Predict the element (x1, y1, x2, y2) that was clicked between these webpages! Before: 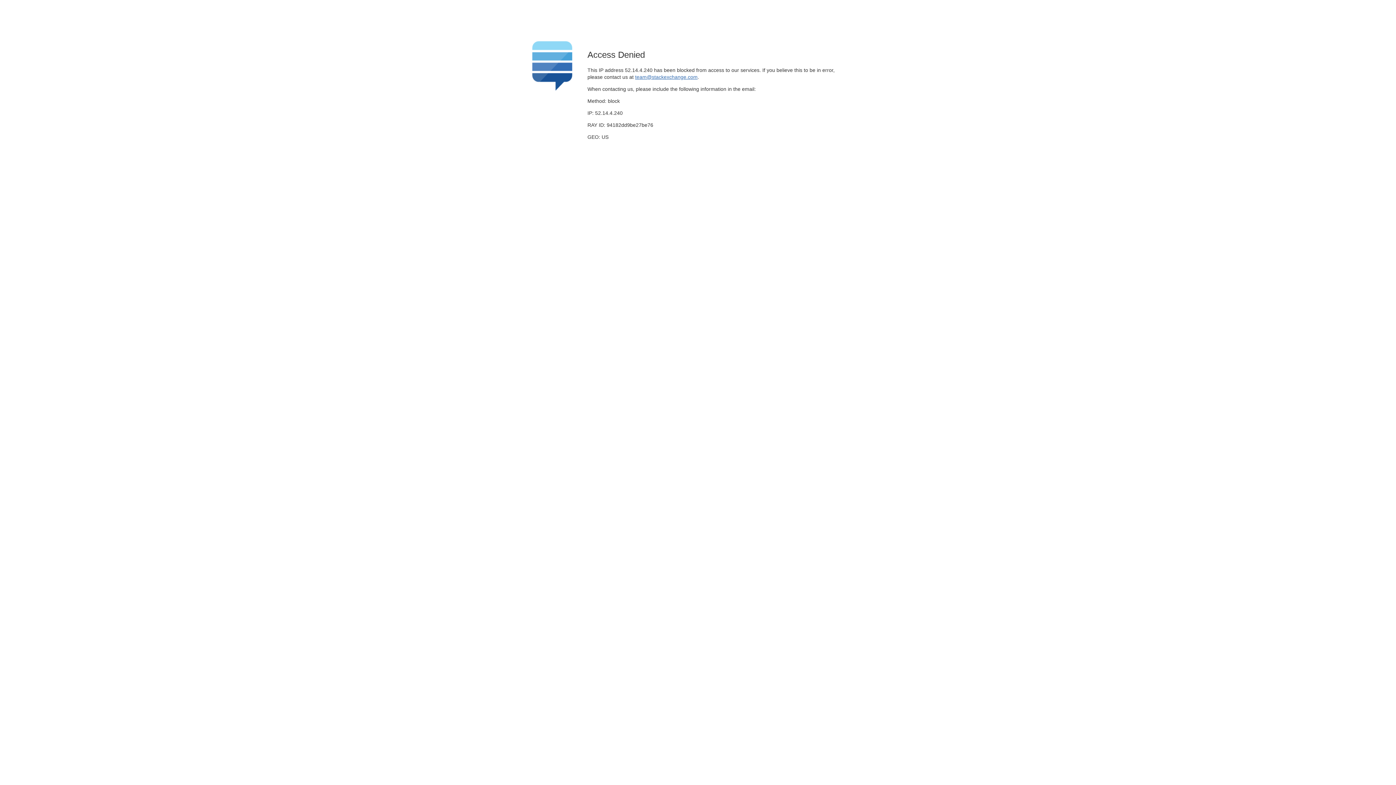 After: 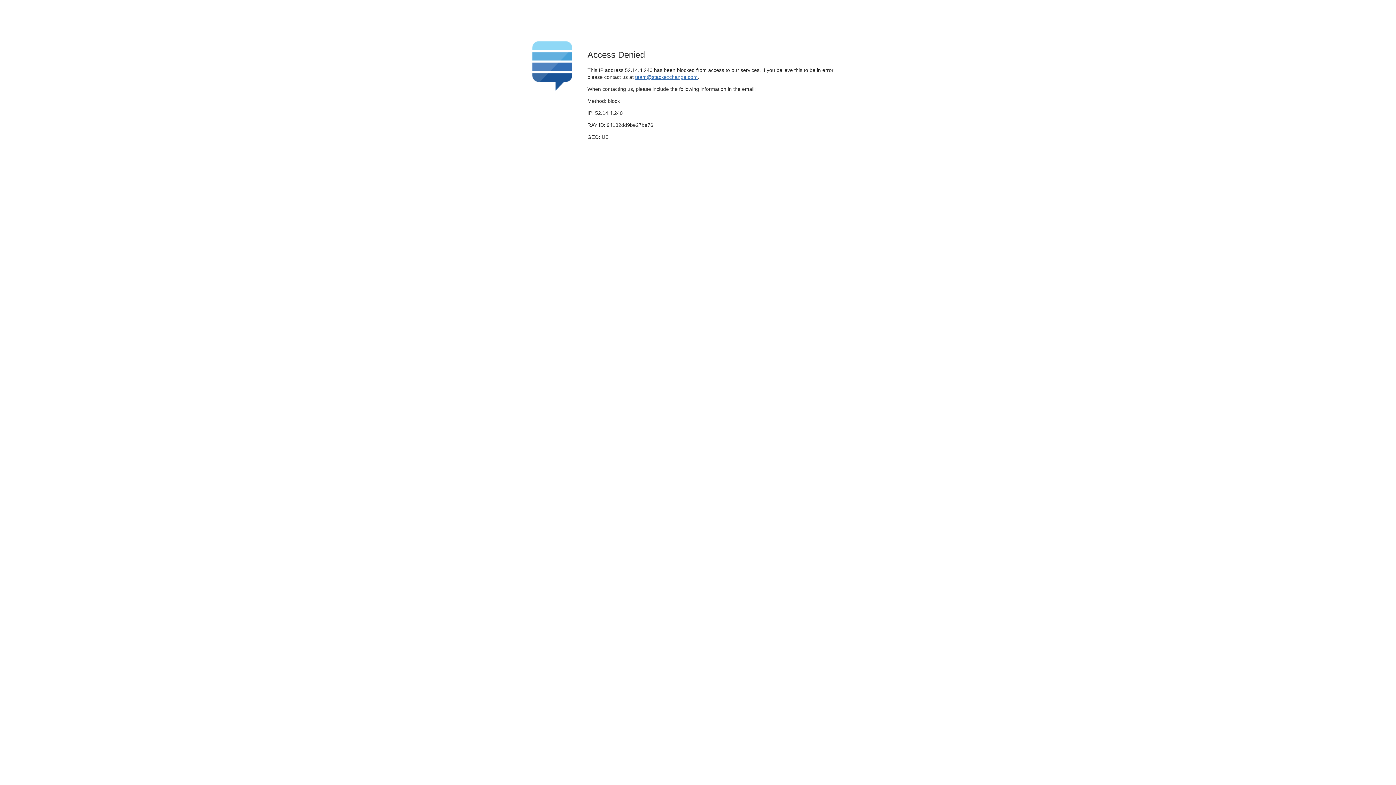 Action: bbox: (635, 74, 697, 79) label: team@stackexchange.com